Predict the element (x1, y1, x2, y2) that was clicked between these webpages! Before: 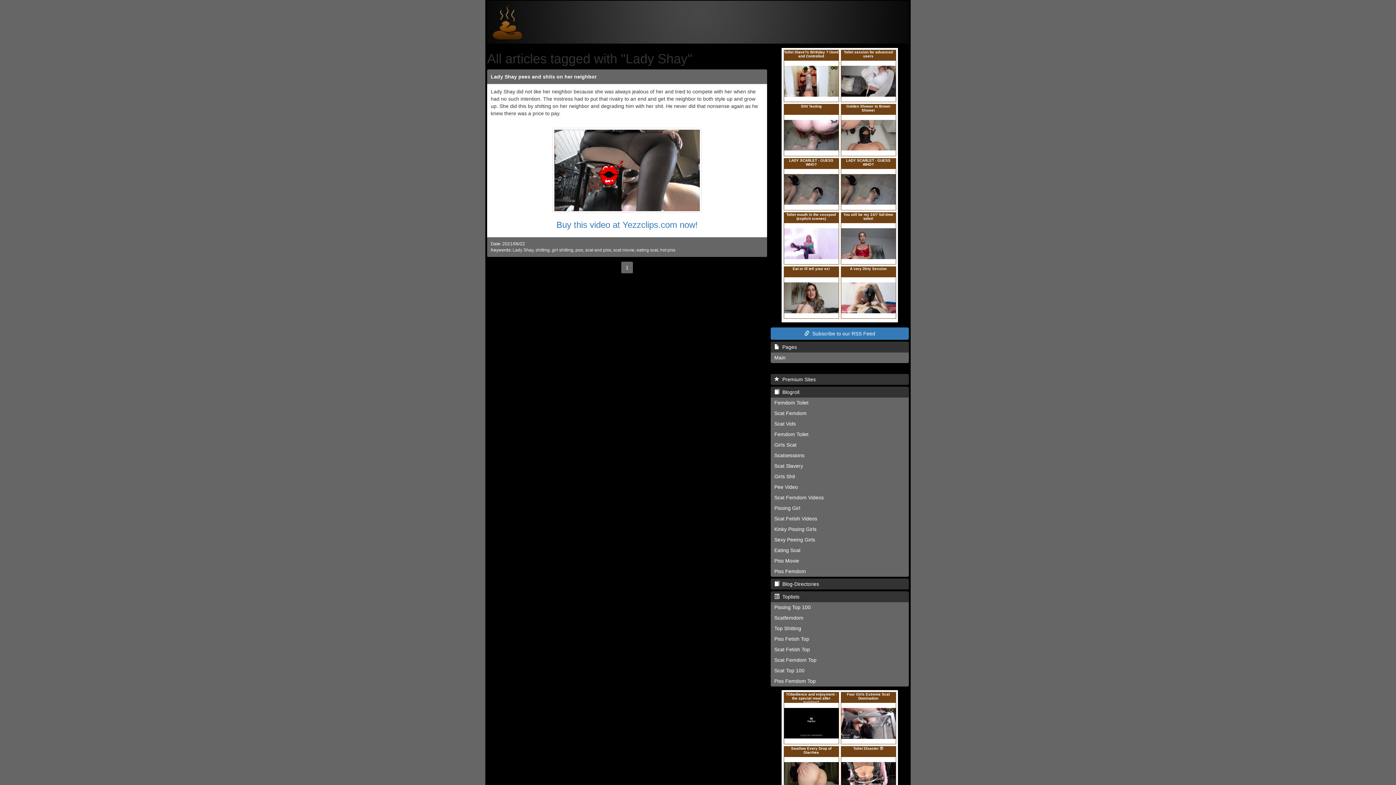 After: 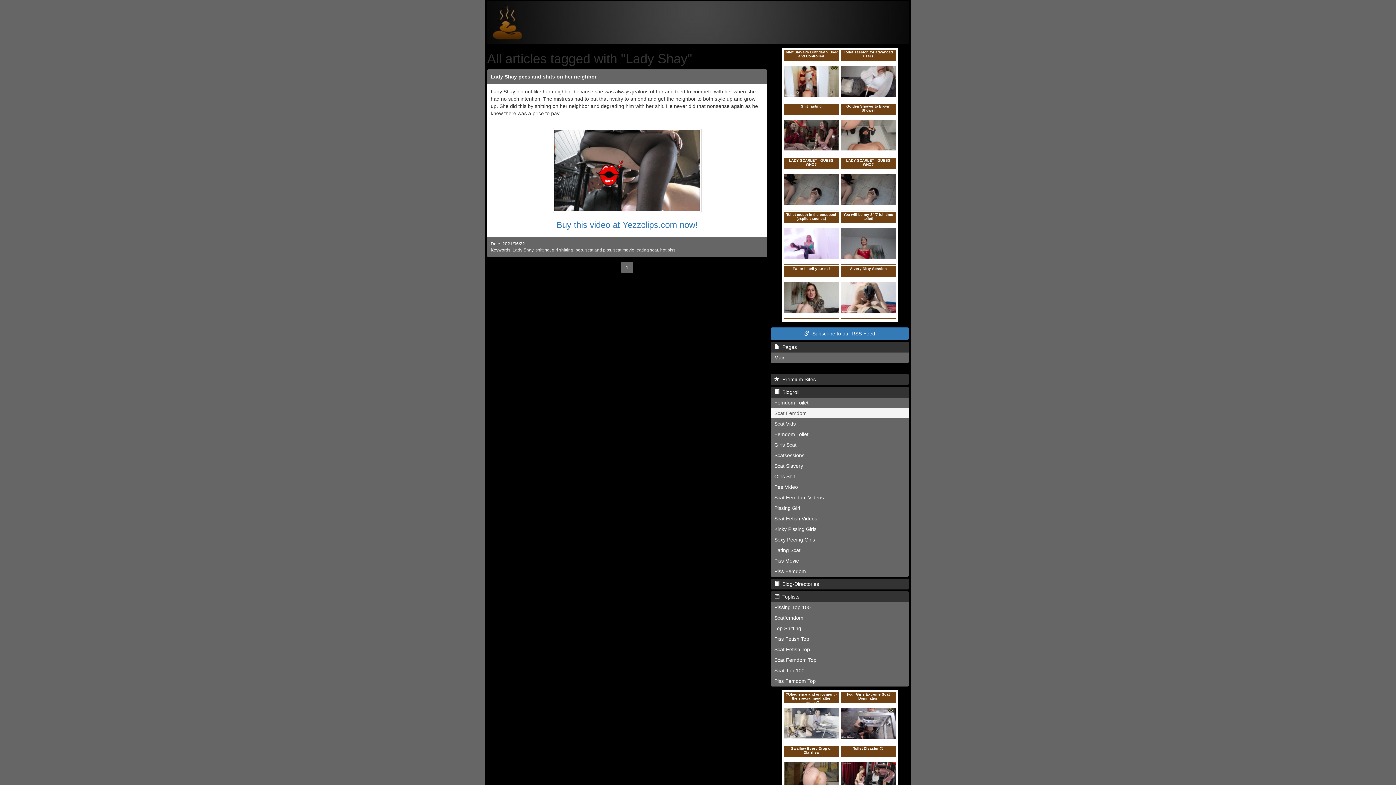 Action: bbox: (770, 408, 909, 419) label: Scat Femdom